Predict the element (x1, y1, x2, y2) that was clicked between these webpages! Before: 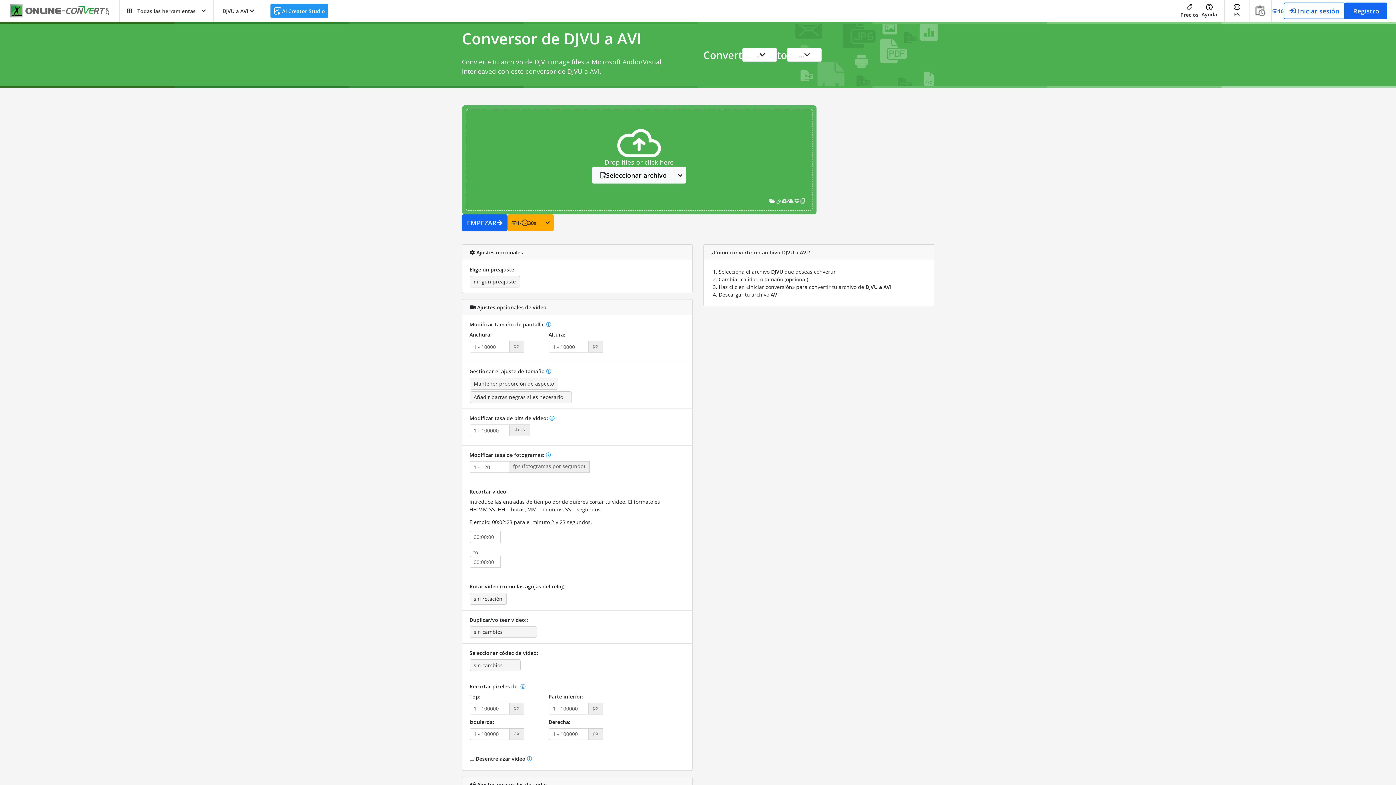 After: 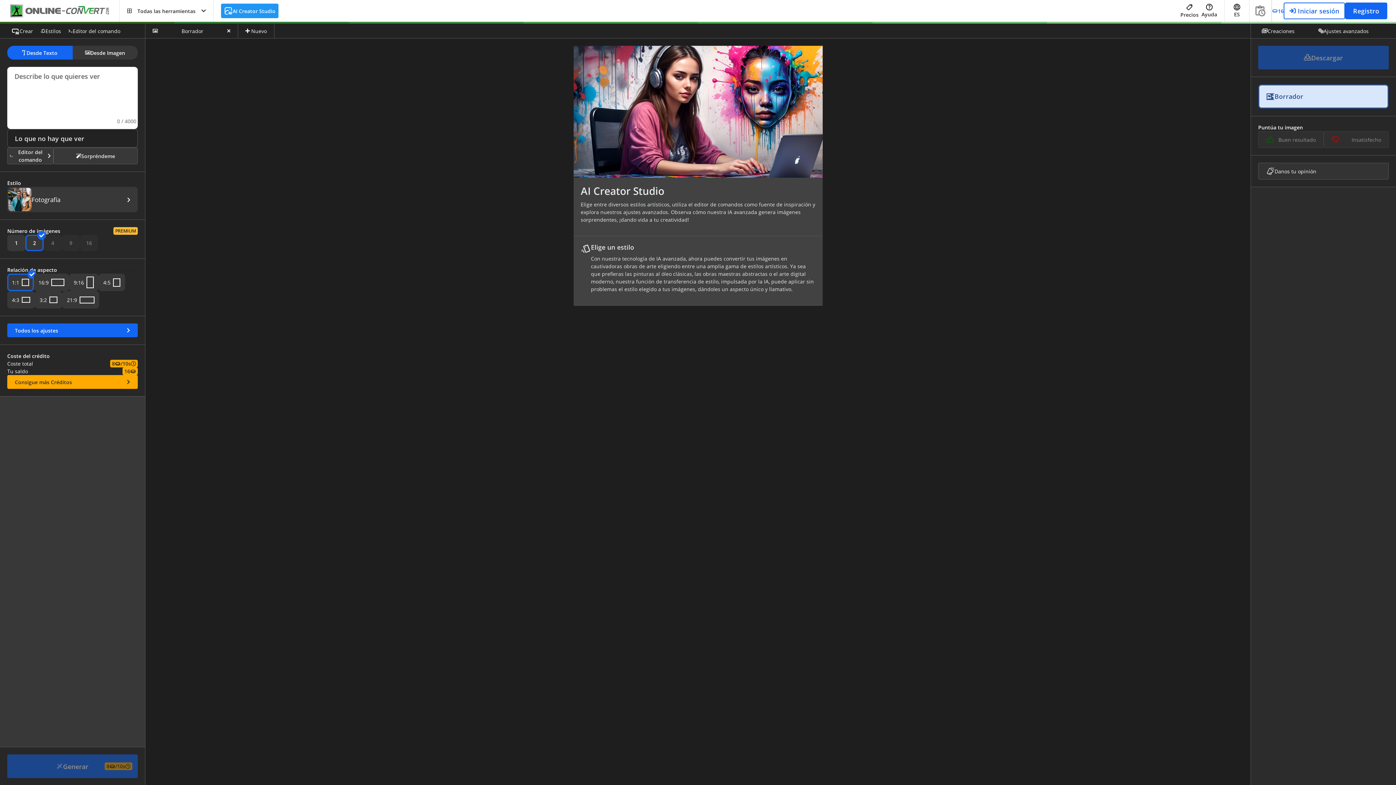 Action: bbox: (270, 3, 328, 18) label: AI Creator Studio